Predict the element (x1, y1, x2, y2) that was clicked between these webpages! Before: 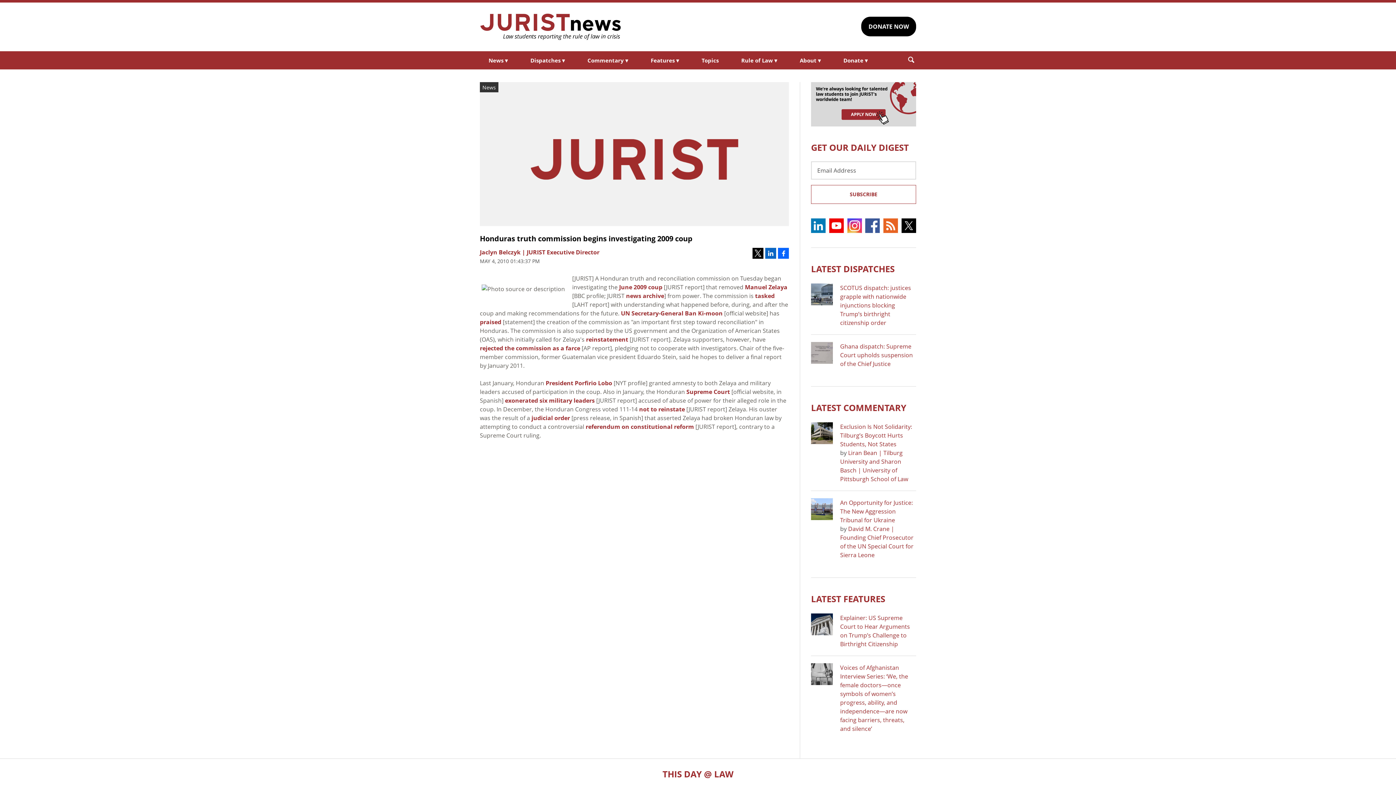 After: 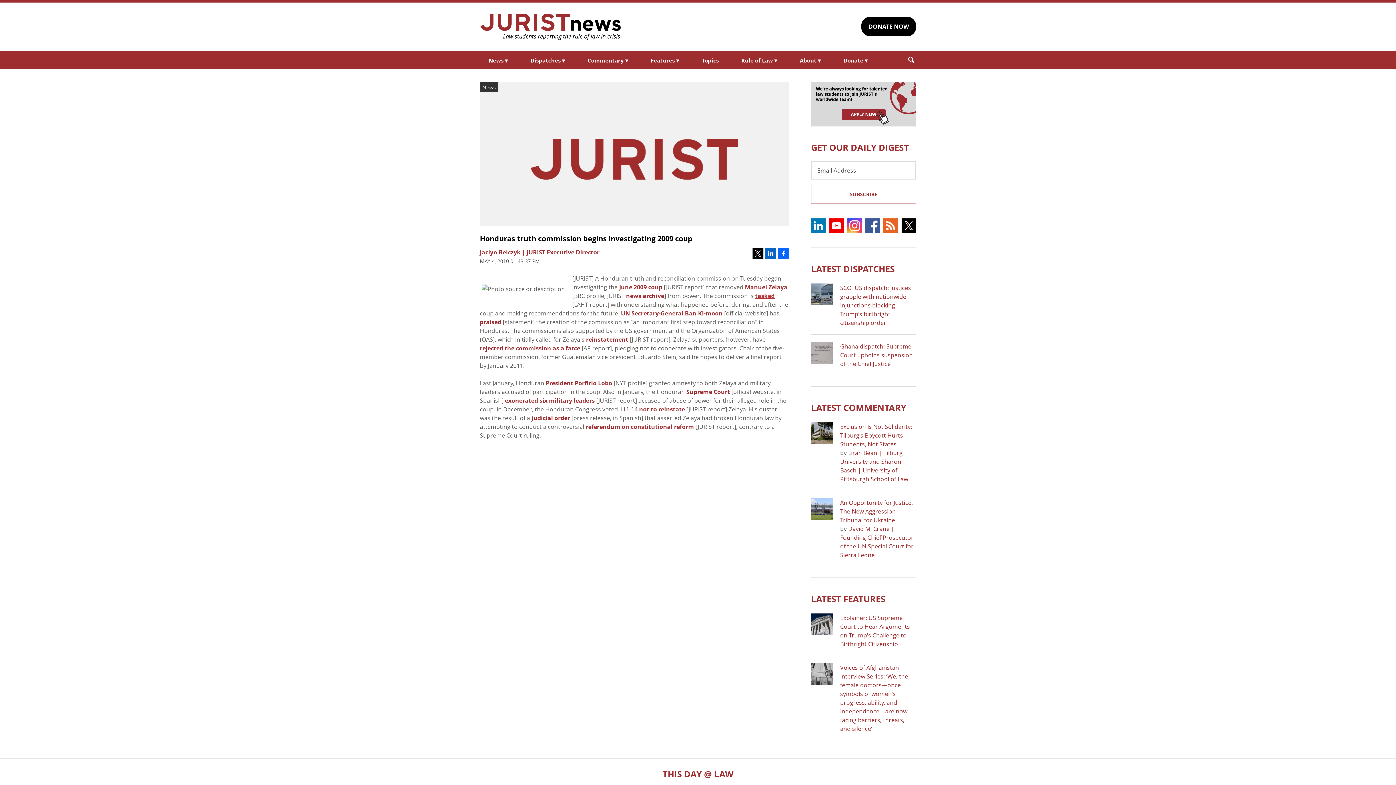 Action: label: tasked bbox: (755, 291, 774, 299)